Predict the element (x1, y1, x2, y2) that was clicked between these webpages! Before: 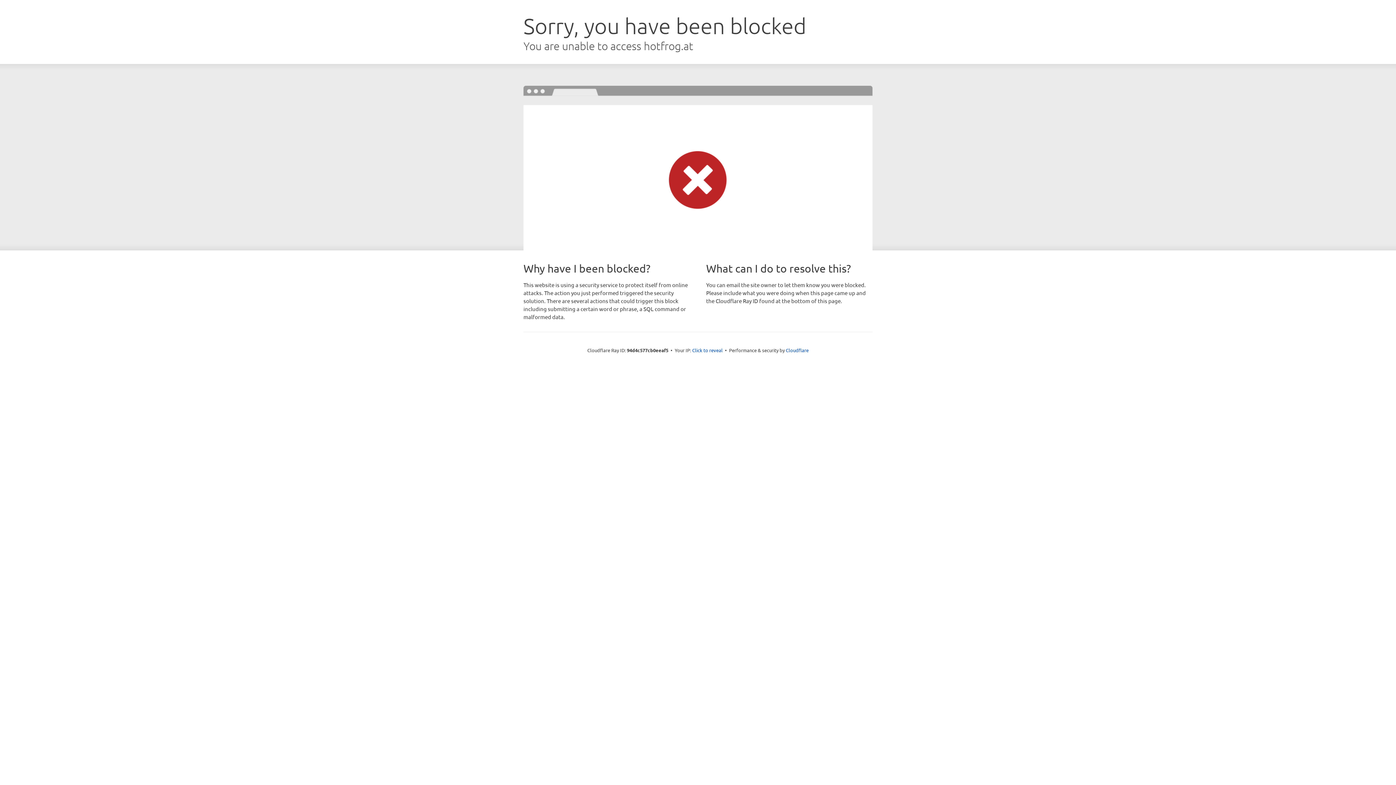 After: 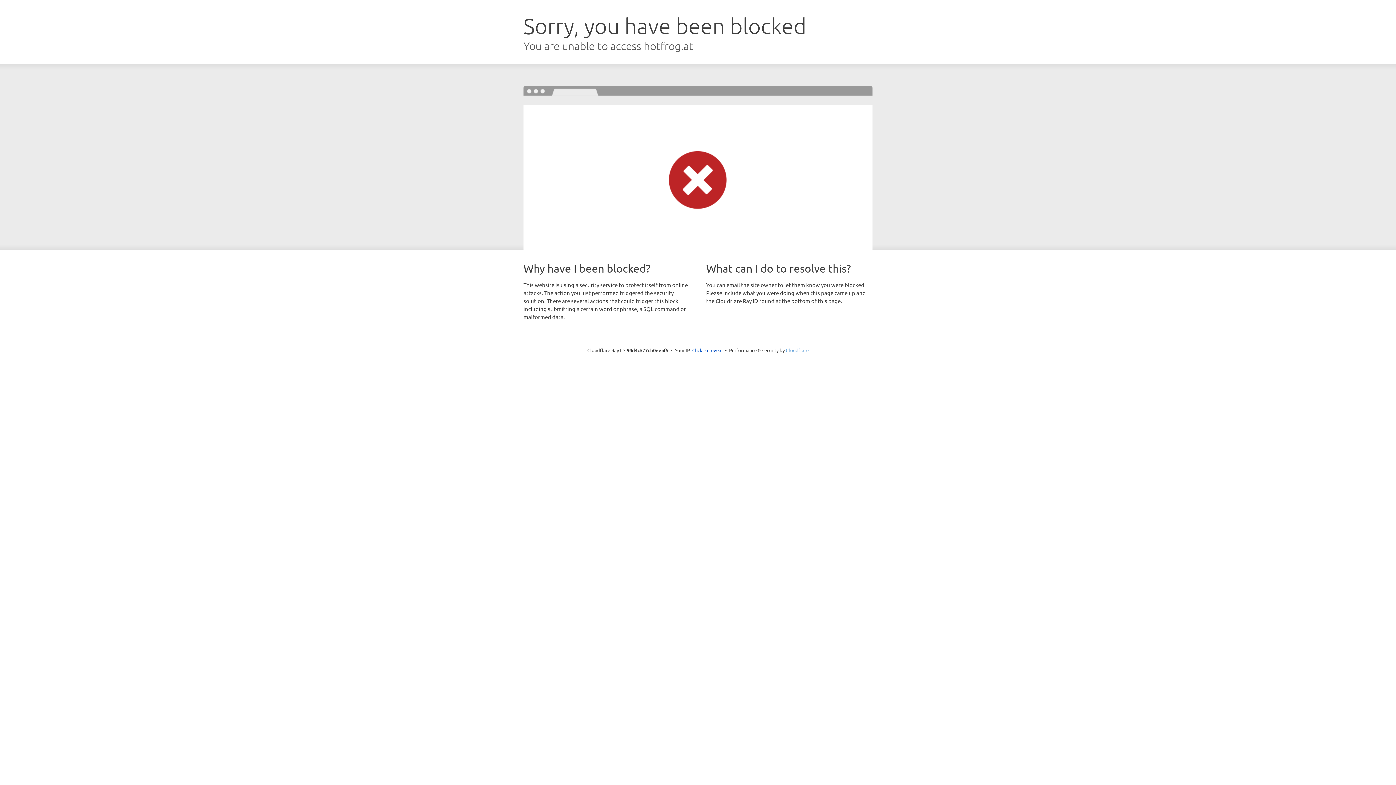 Action: label: Cloudflare bbox: (786, 347, 808, 353)